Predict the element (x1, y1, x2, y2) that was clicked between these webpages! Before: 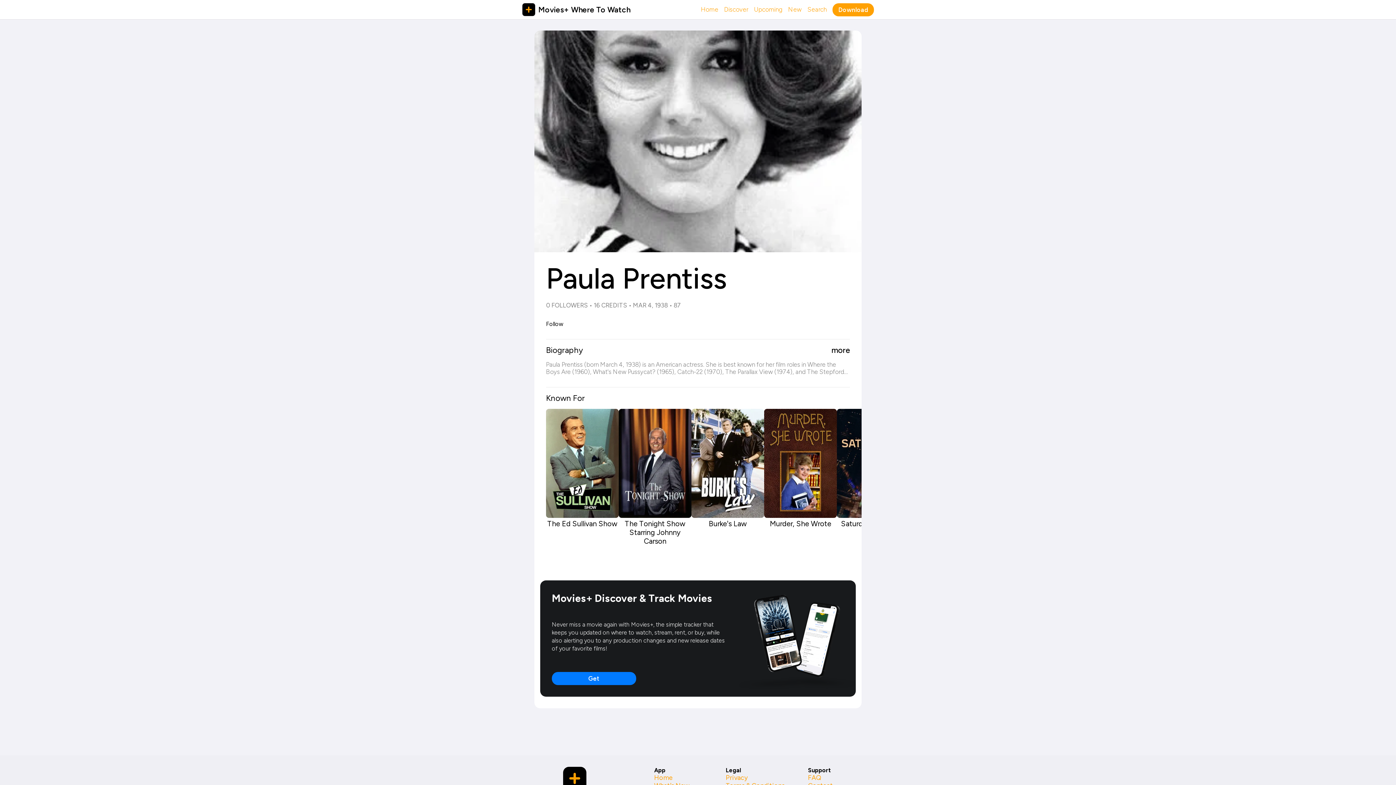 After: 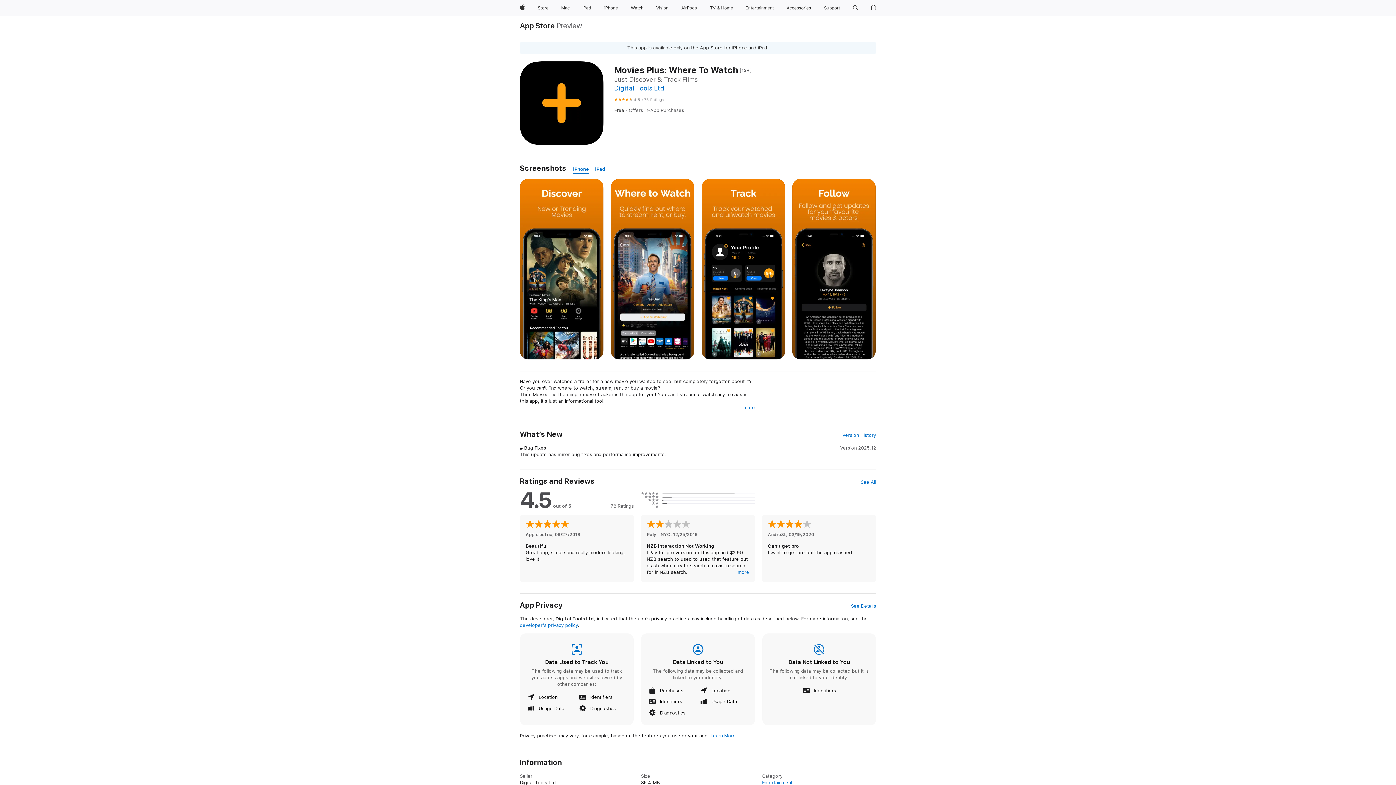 Action: bbox: (832, 3, 874, 16) label: Download